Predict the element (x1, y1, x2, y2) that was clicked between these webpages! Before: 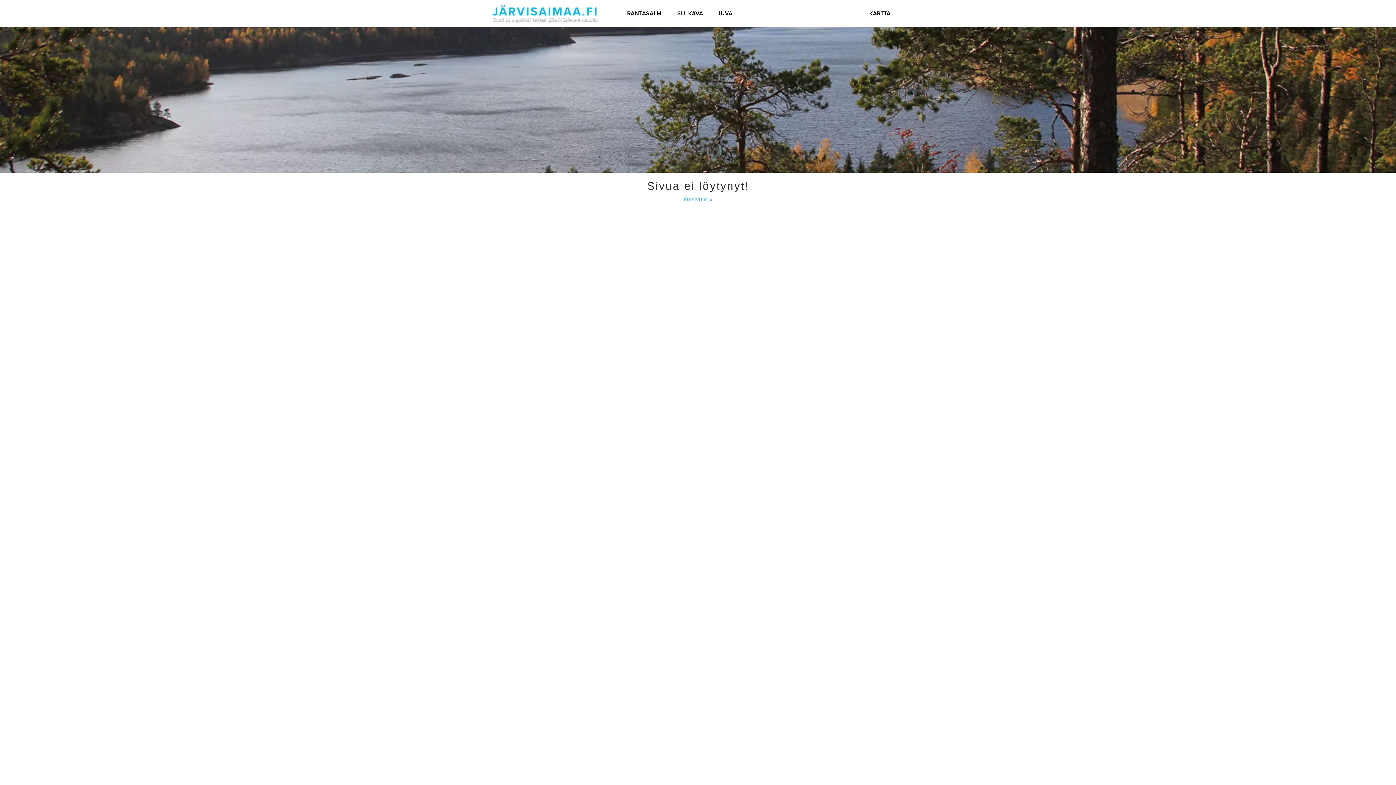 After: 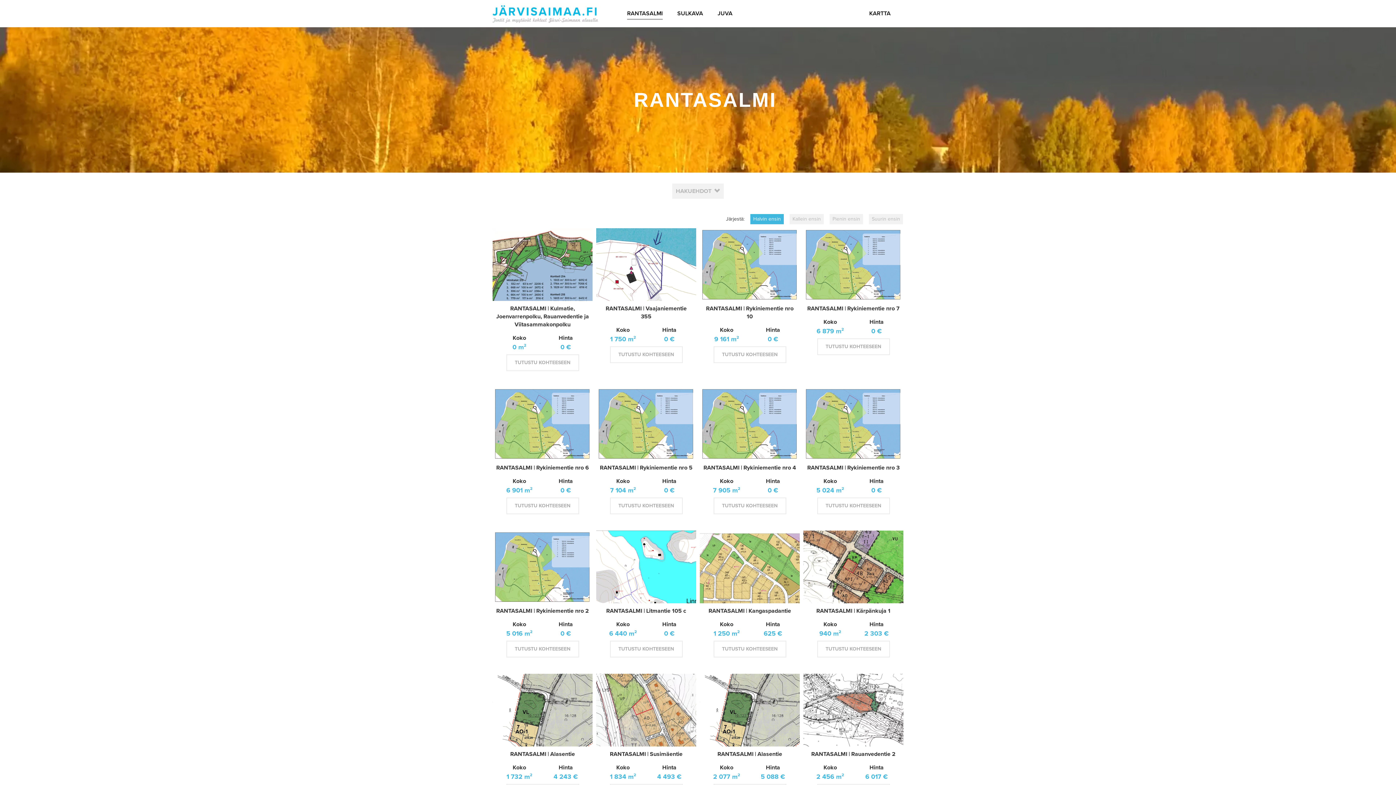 Action: label: RANTASALMI bbox: (627, 8, 662, 19)